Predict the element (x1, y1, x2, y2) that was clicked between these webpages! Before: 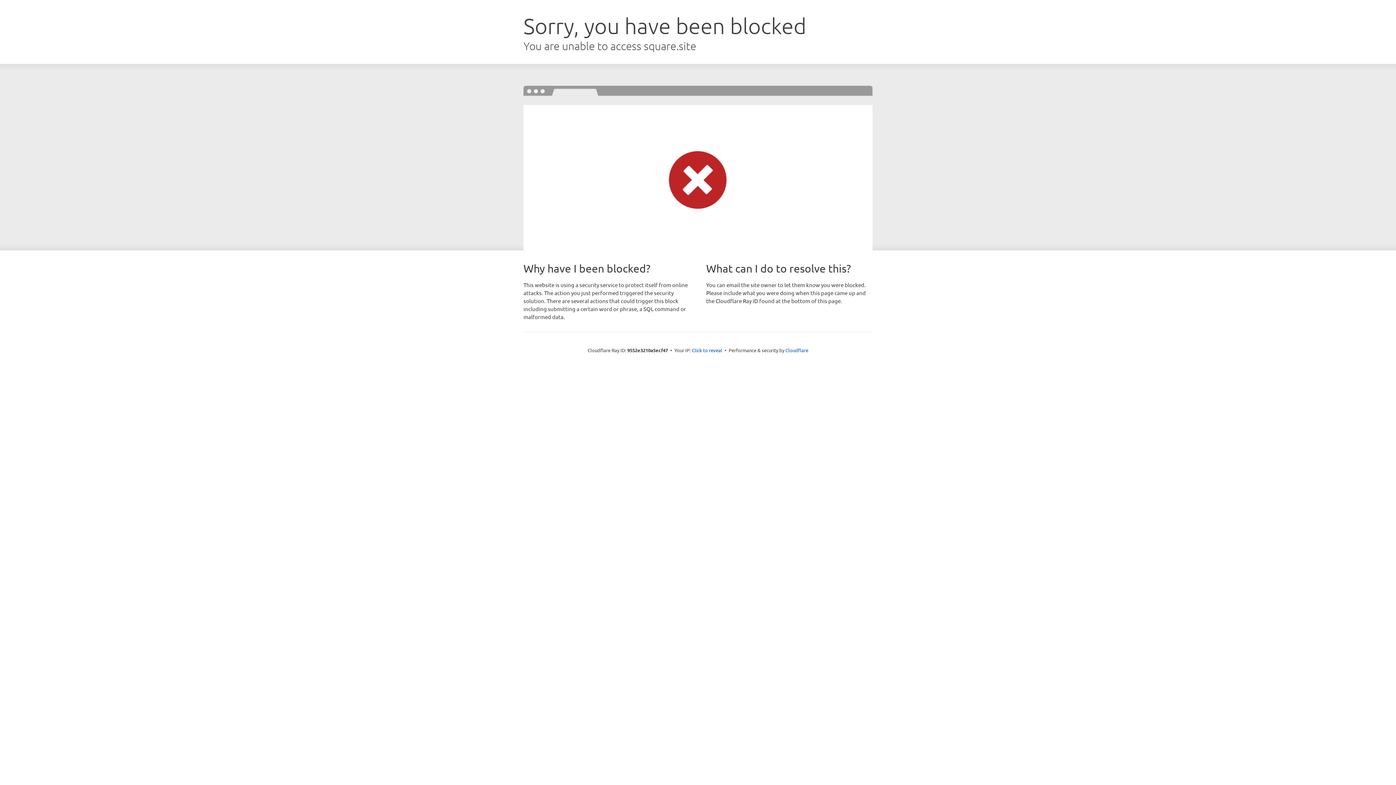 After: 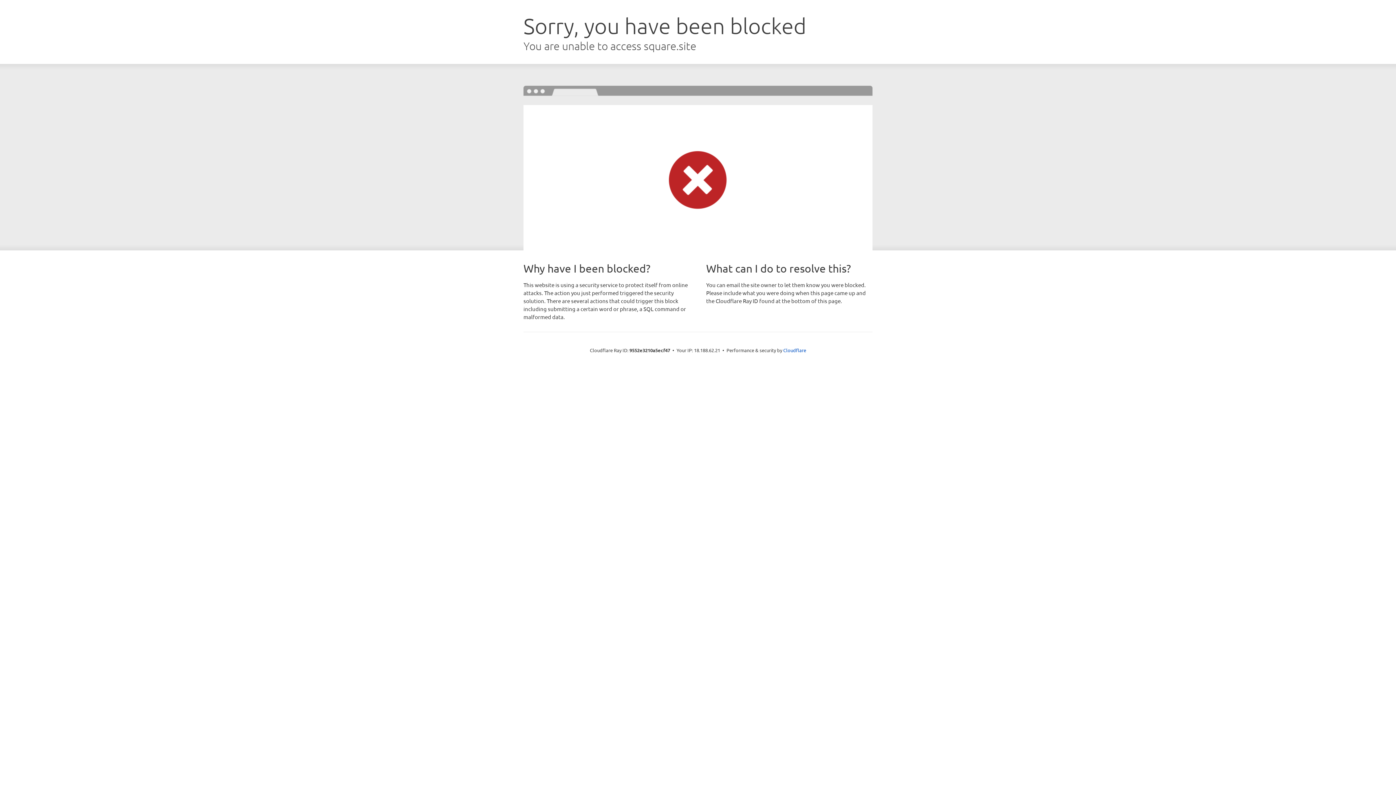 Action: bbox: (692, 346, 722, 353) label: Click to reveal